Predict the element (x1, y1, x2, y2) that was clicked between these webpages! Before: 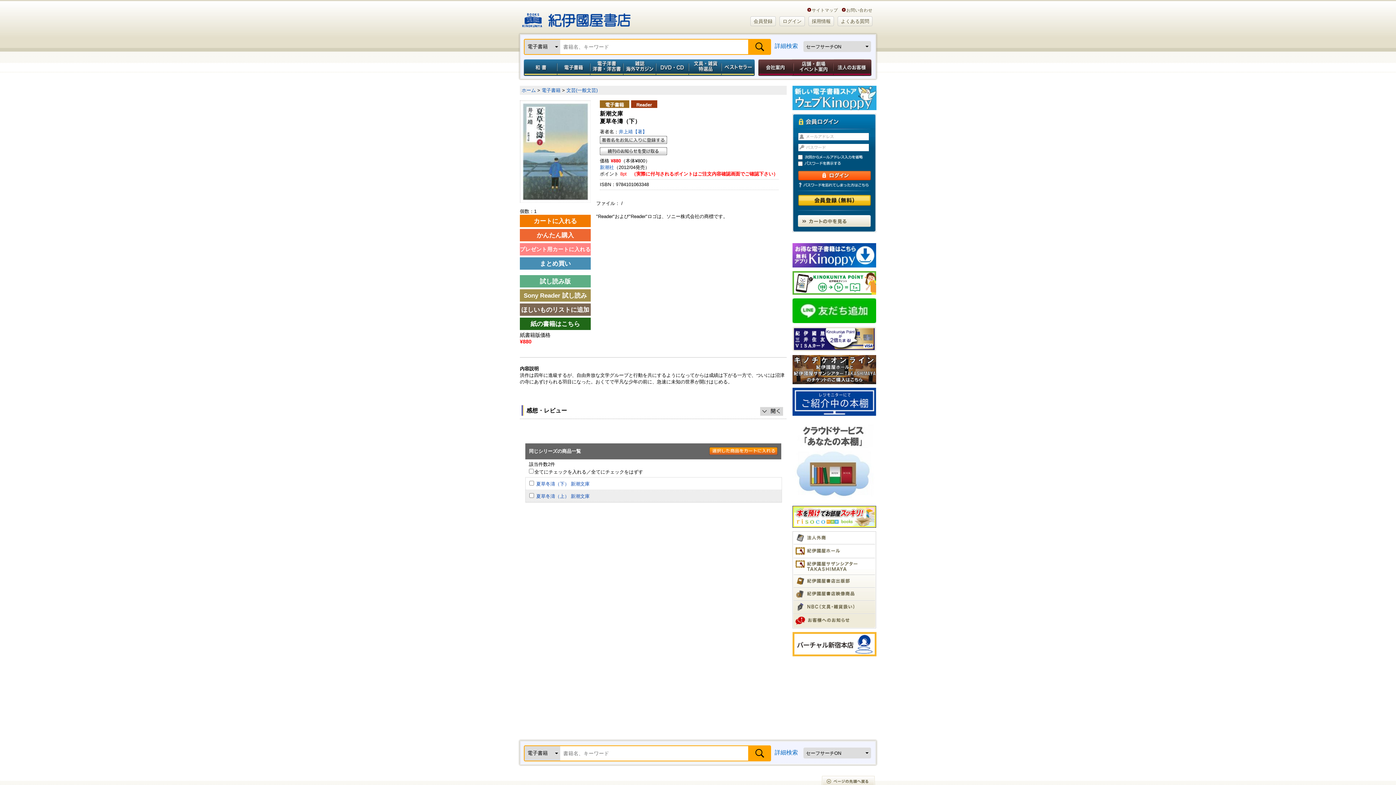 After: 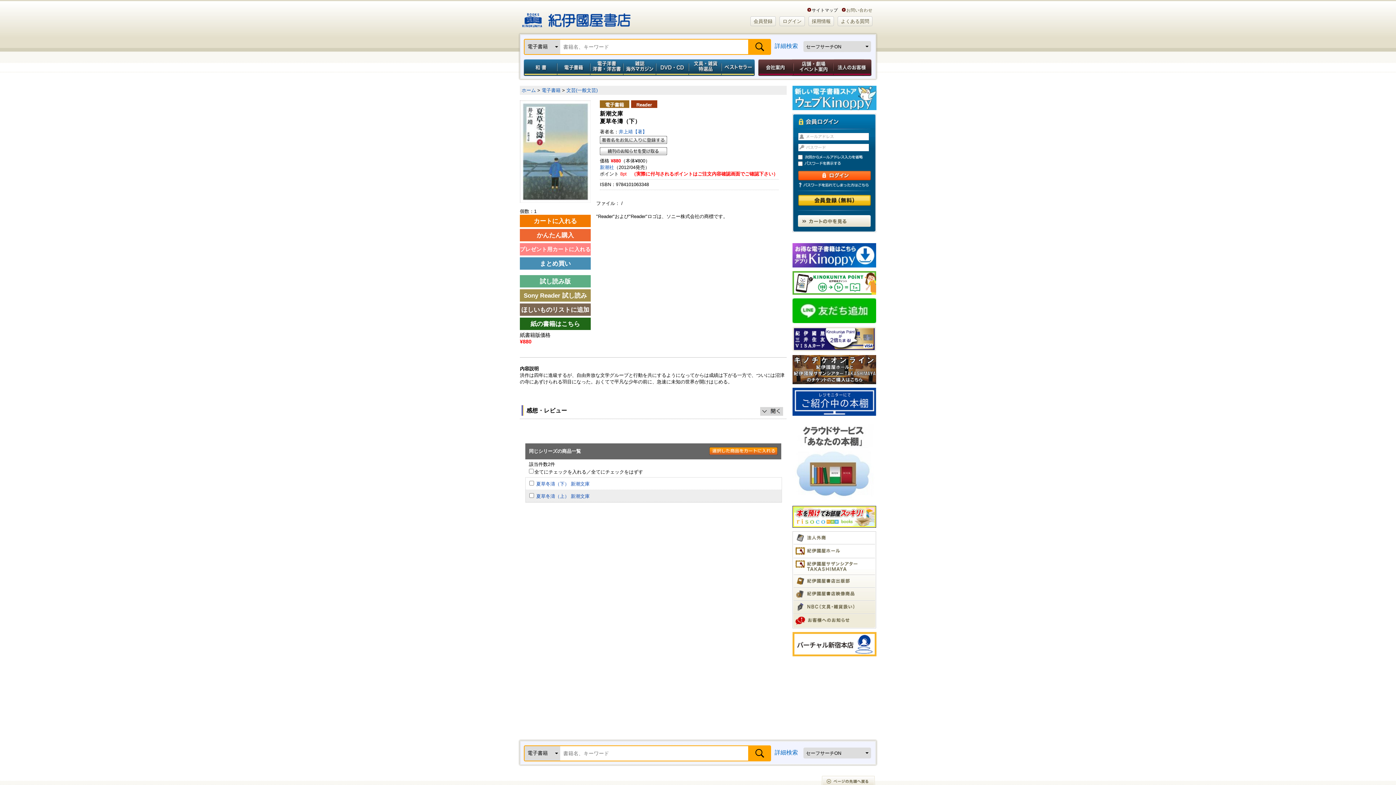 Action: label: サイトマップ bbox: (807, 7, 838, 12)